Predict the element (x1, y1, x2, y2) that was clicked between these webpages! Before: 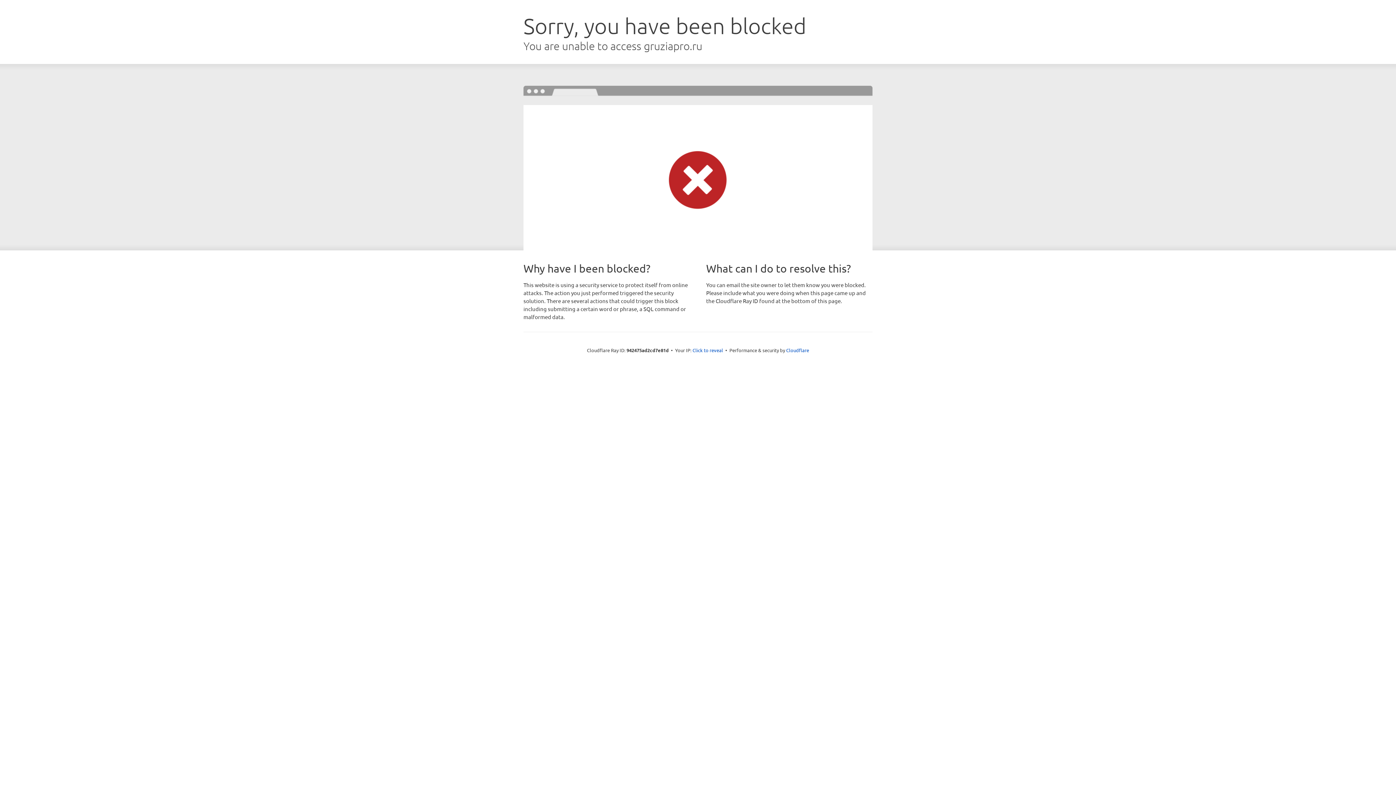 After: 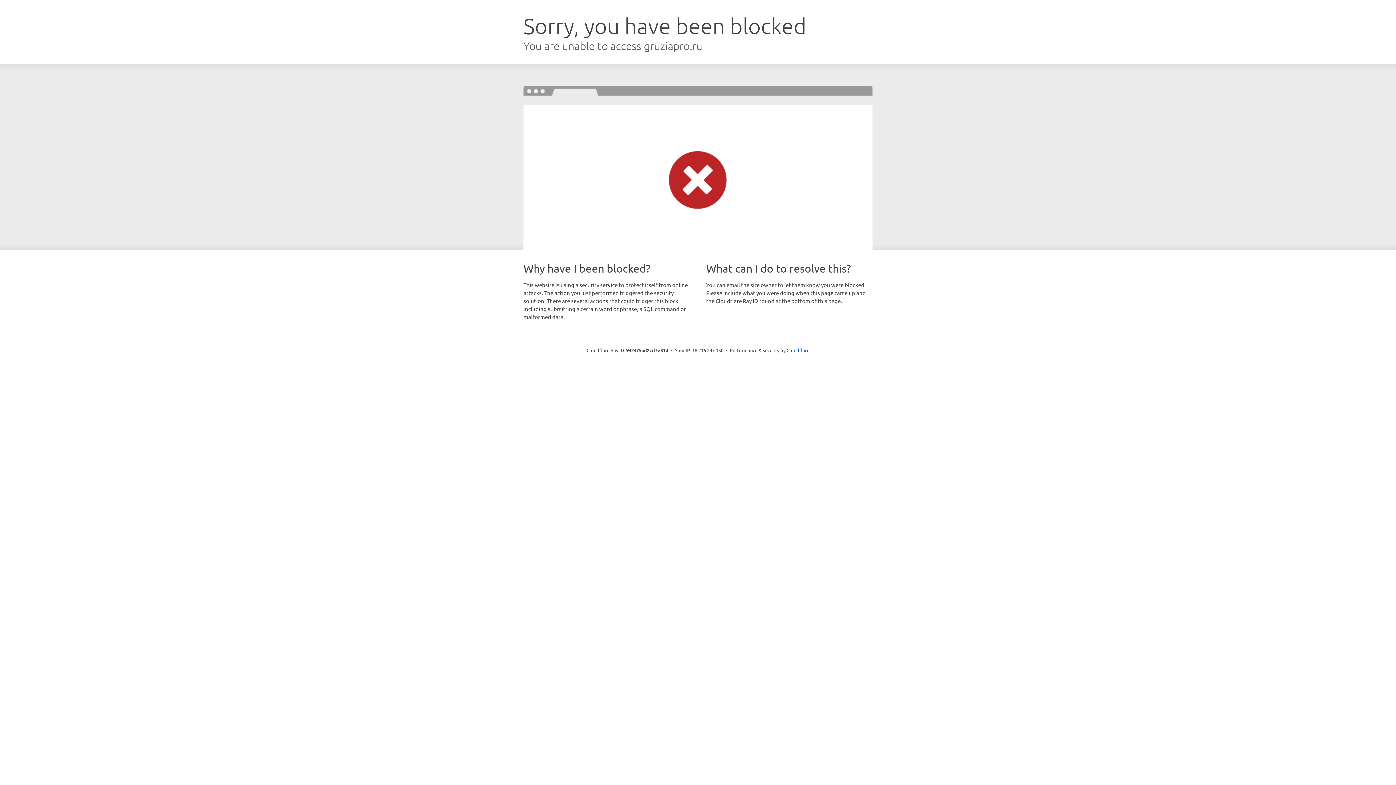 Action: bbox: (692, 346, 723, 353) label: Click to reveal